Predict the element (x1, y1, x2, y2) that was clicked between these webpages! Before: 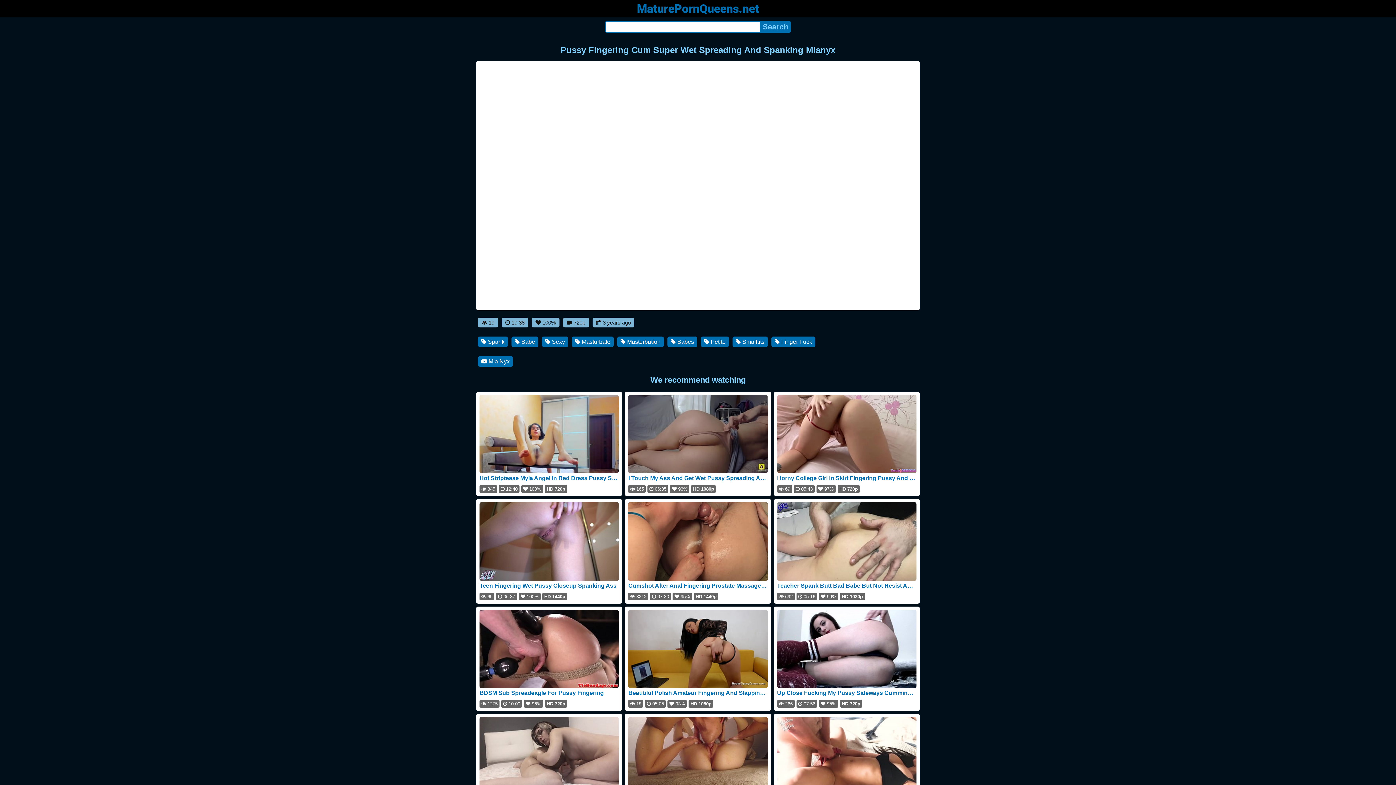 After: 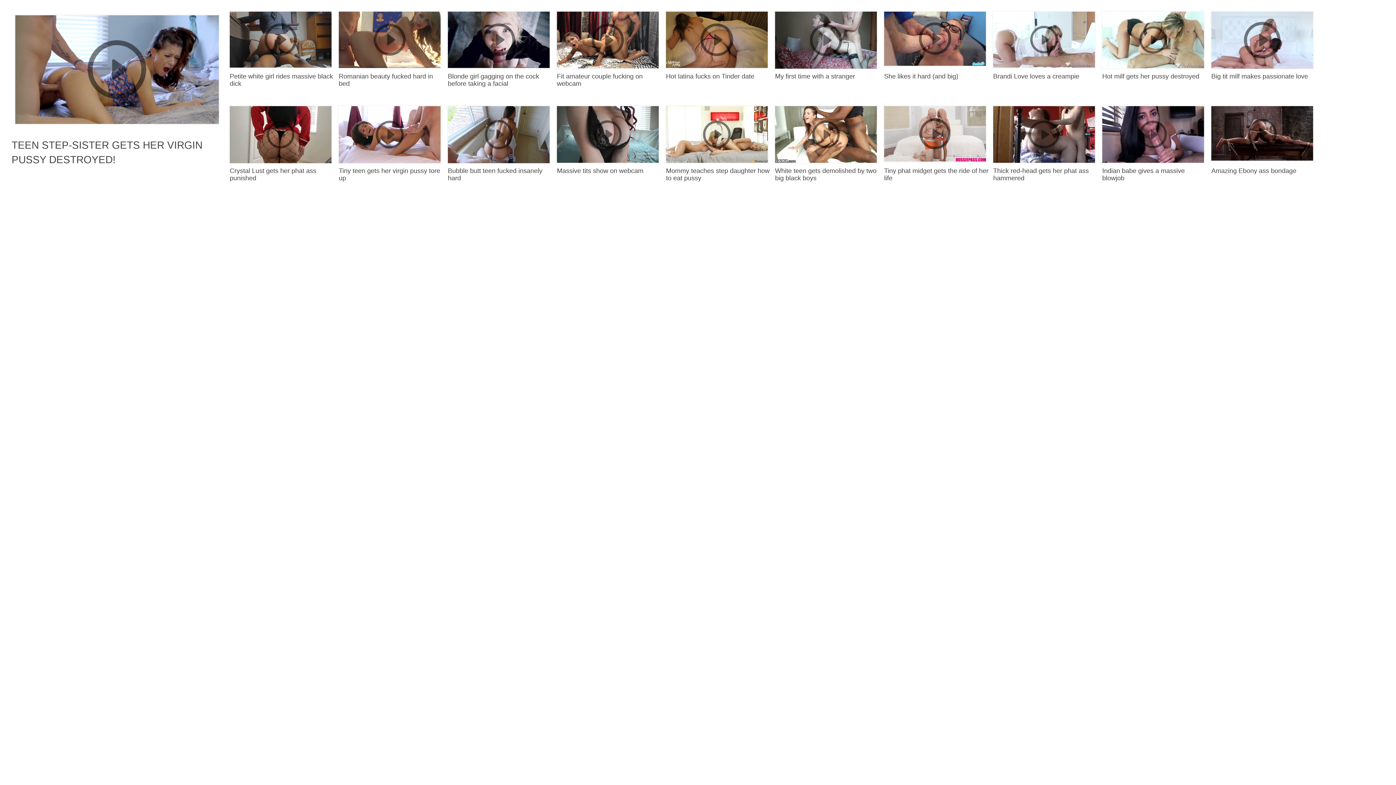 Action: bbox: (542, 336, 568, 347) label:  Sexy